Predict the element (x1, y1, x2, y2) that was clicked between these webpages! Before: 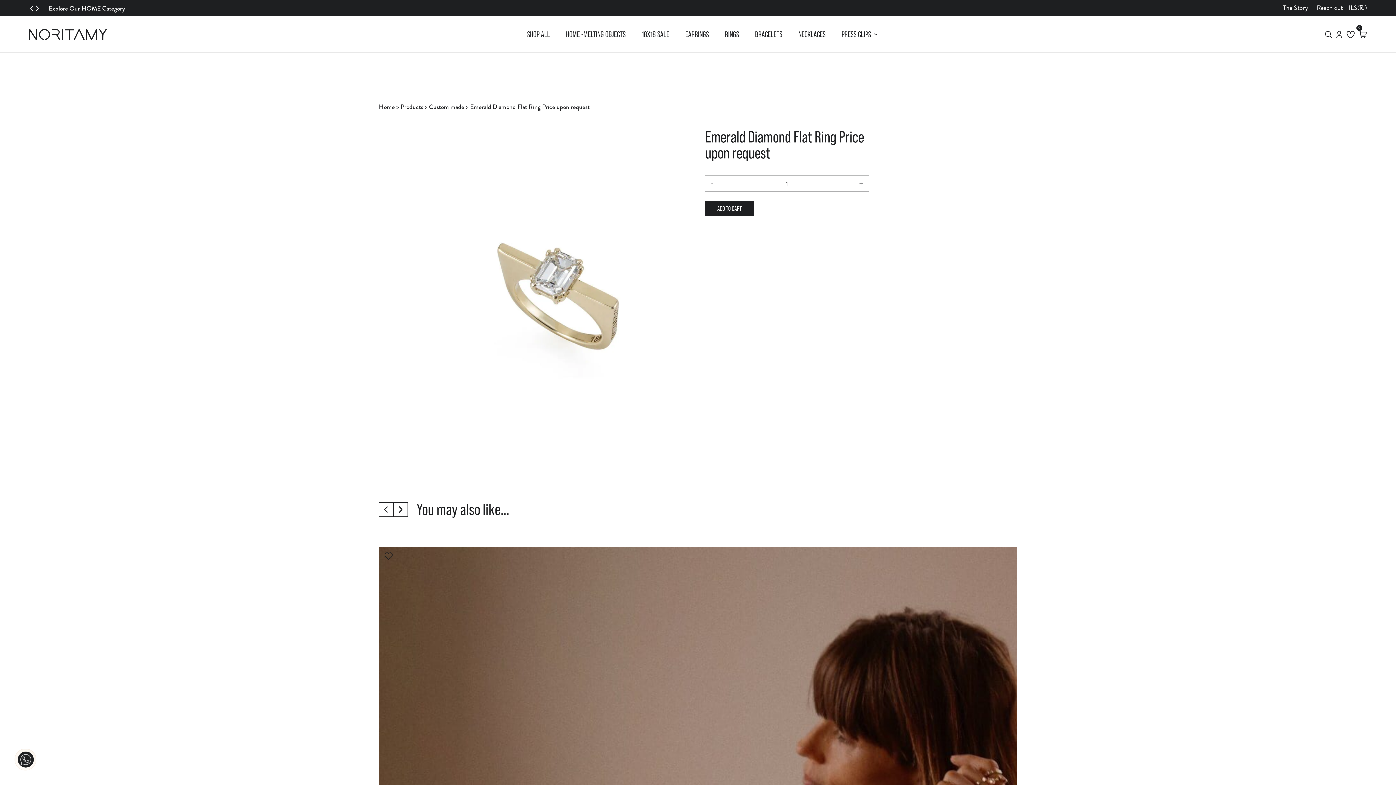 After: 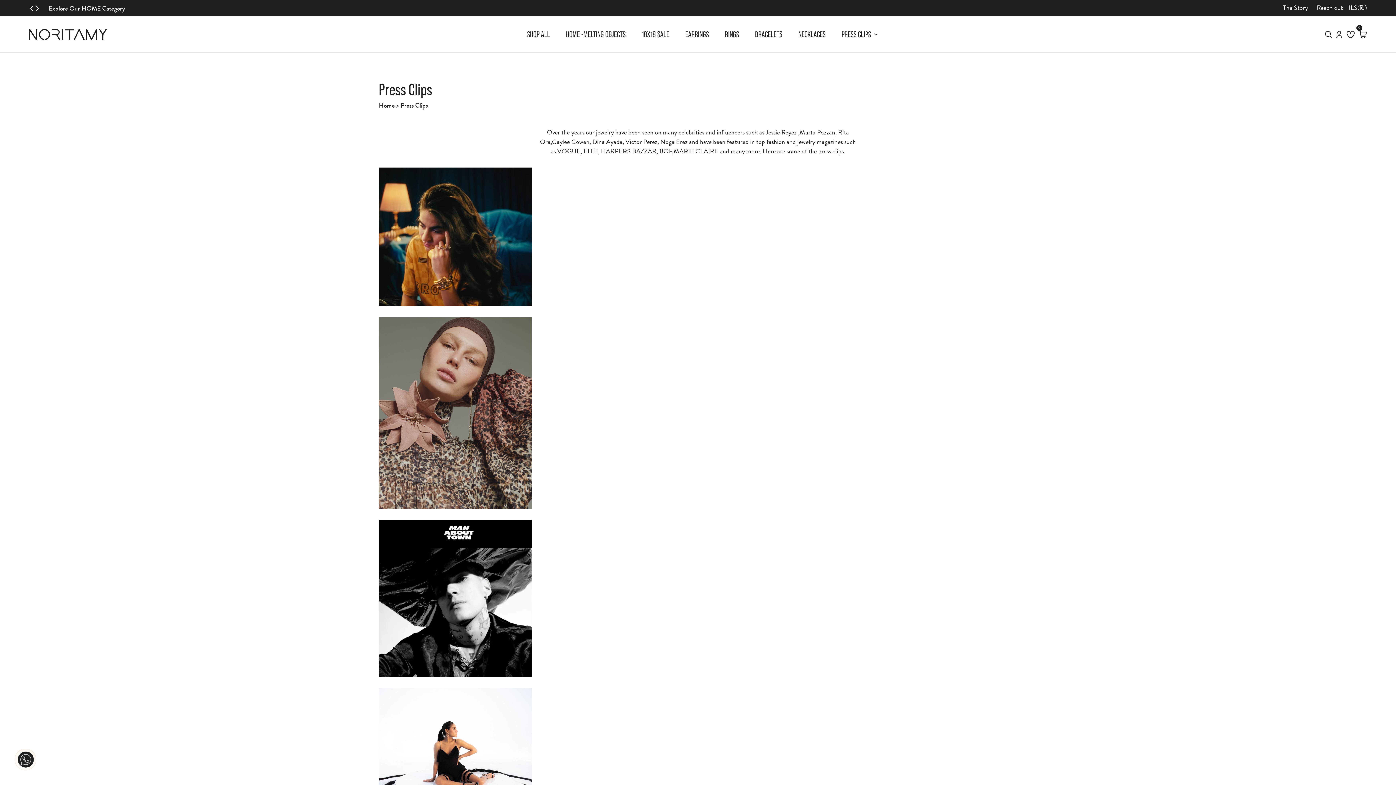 Action: label: PRESS CLIPS bbox: (841, 28, 877, 40)